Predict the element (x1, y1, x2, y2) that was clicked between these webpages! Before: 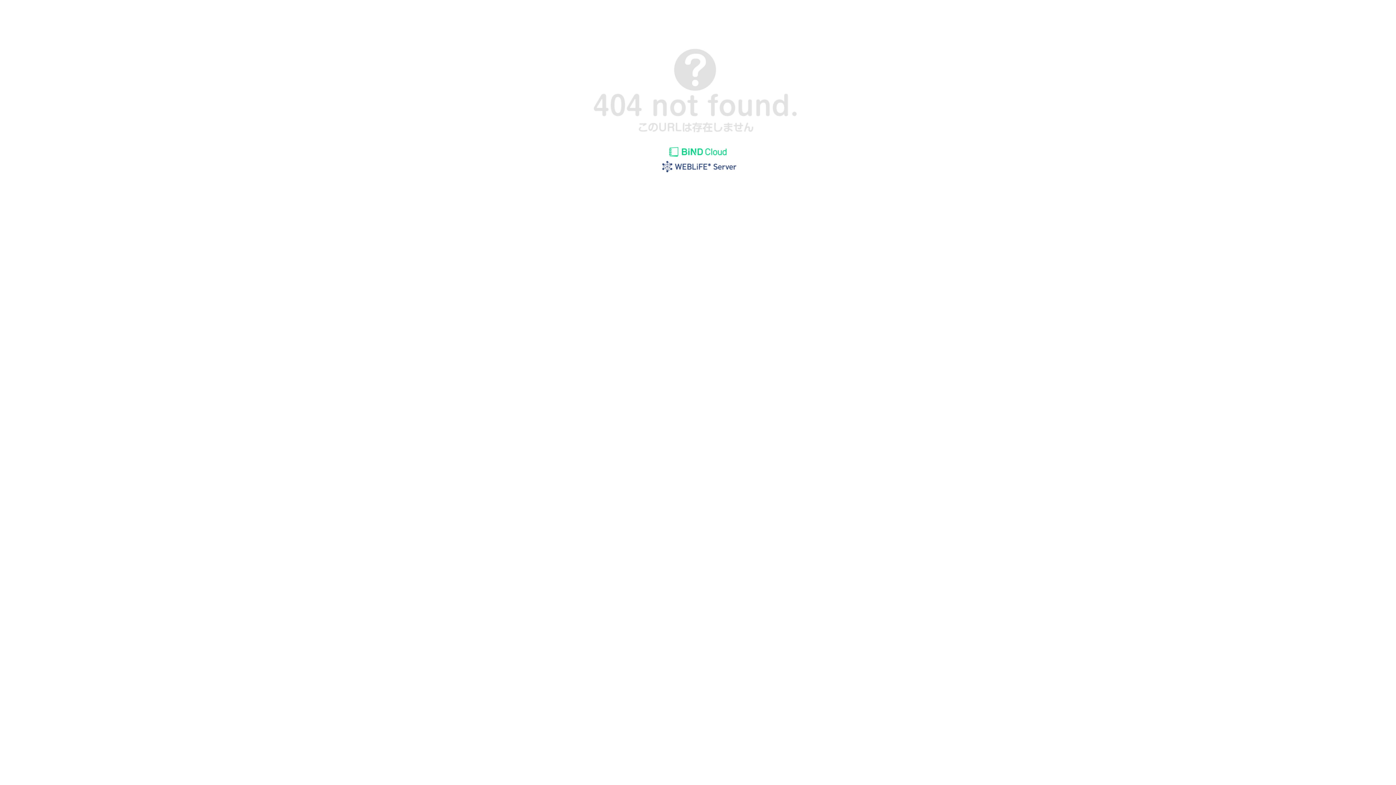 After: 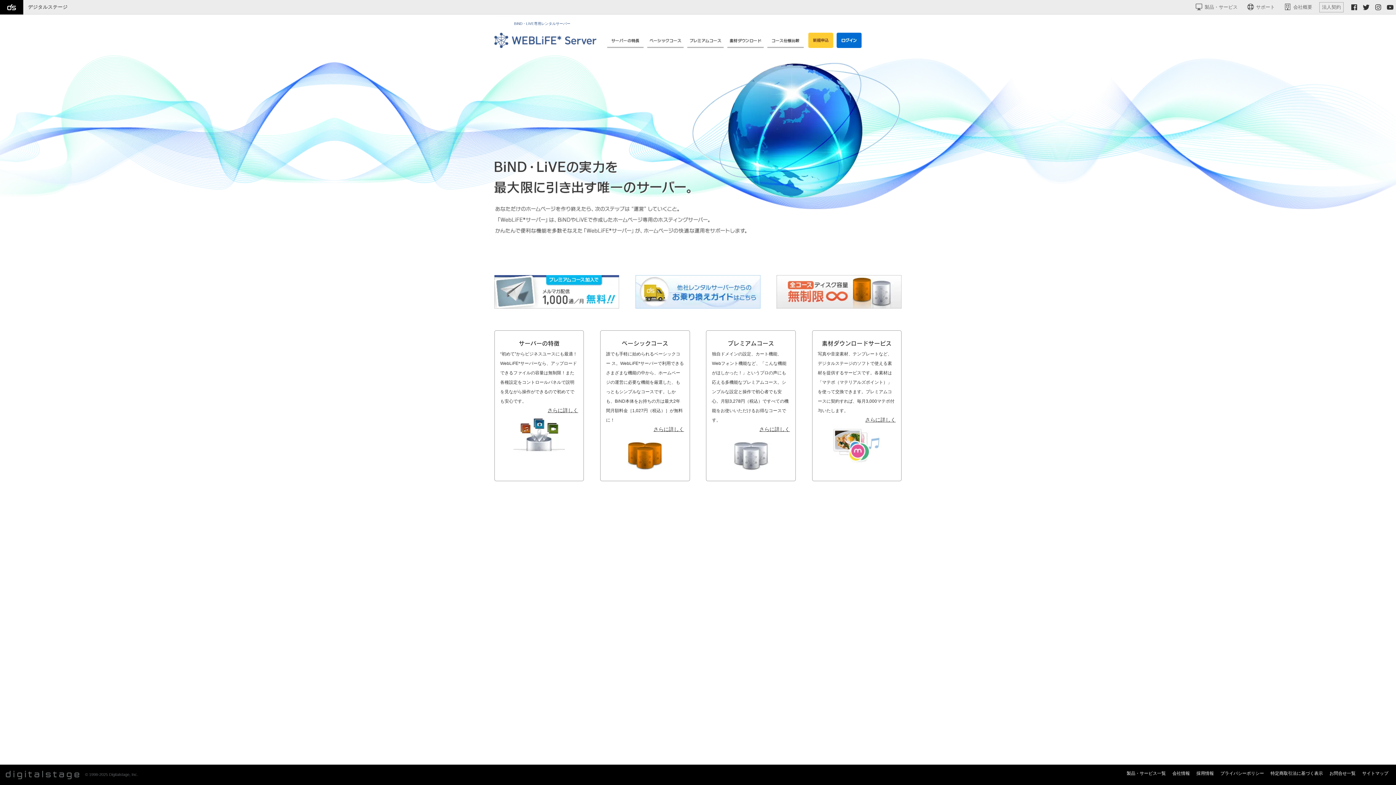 Action: bbox: (655, 169, 740, 175)